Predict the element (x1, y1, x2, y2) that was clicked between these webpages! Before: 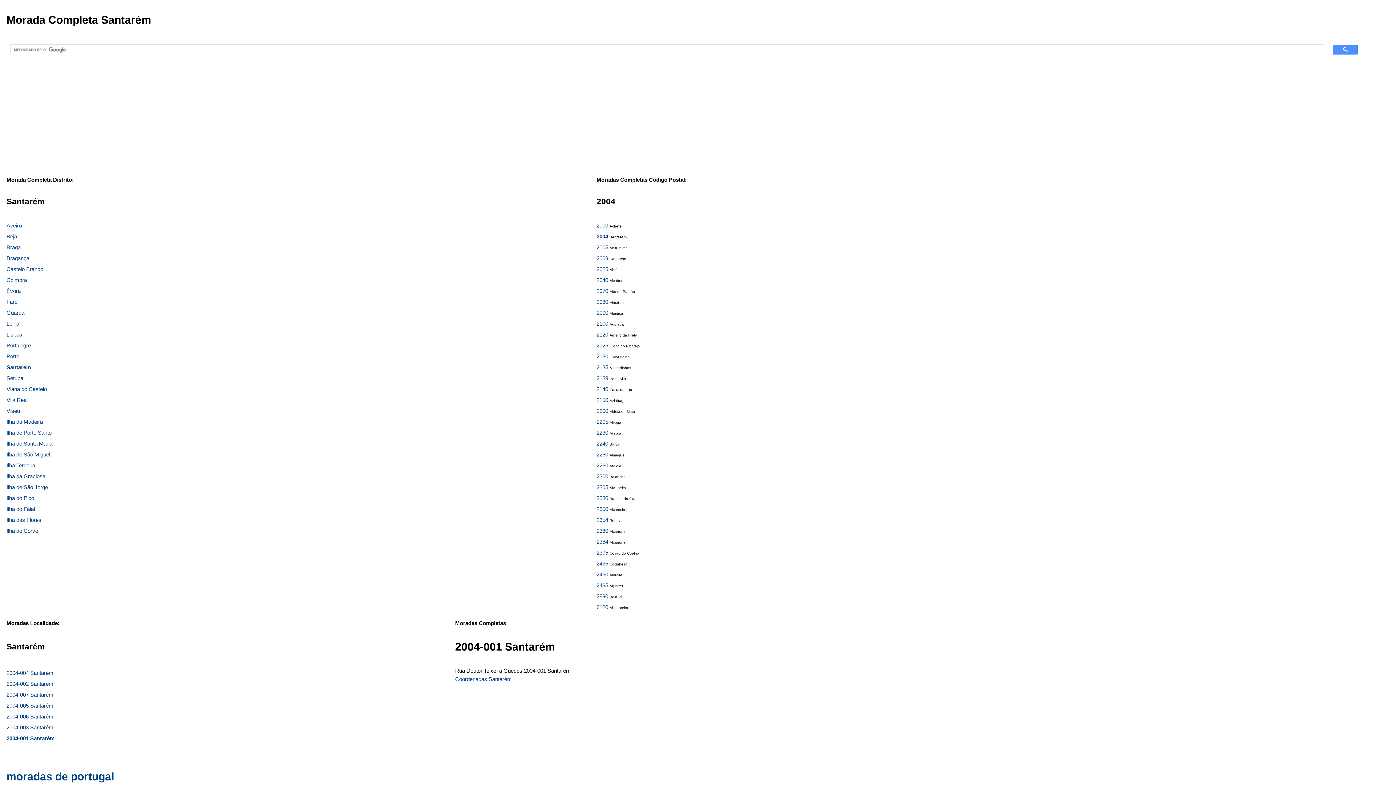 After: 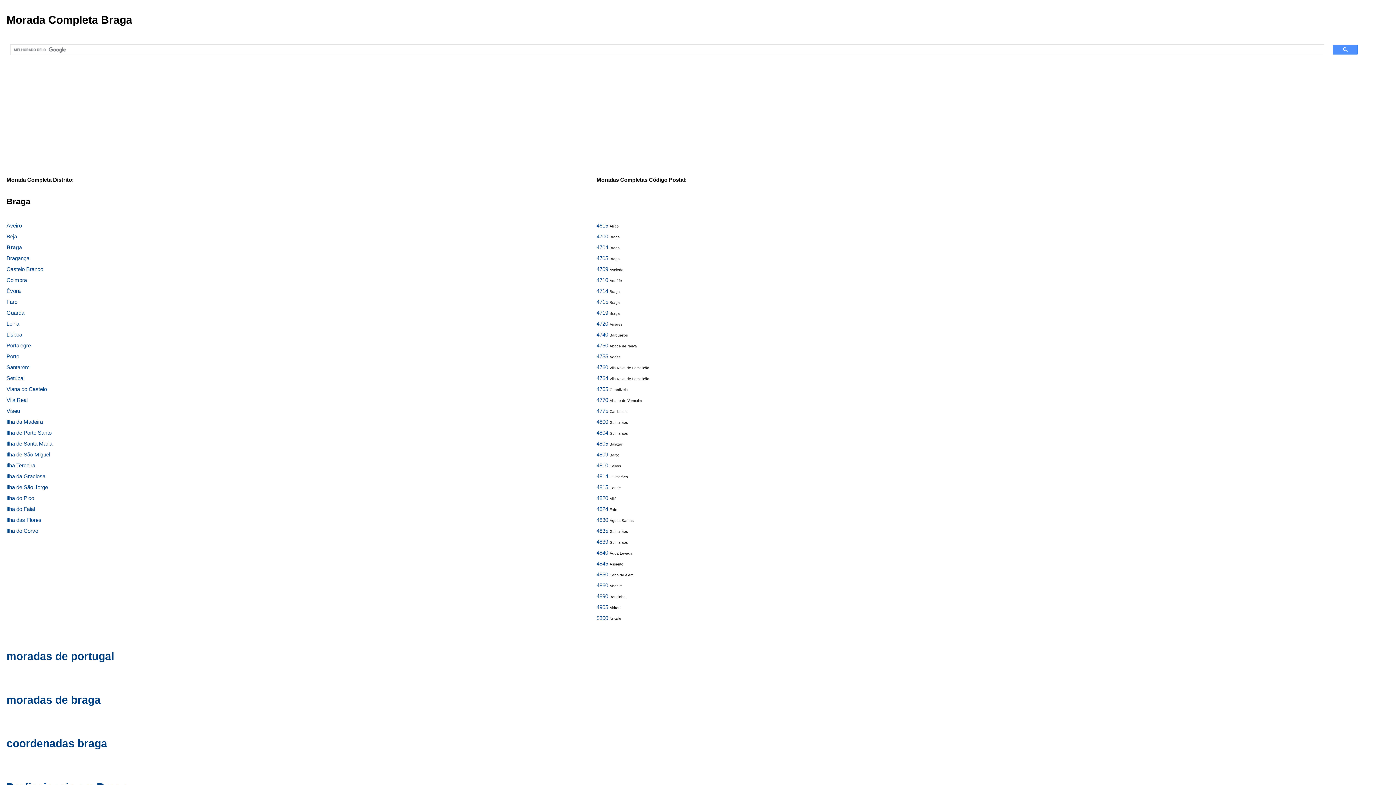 Action: label: Braga bbox: (6, 244, 20, 250)